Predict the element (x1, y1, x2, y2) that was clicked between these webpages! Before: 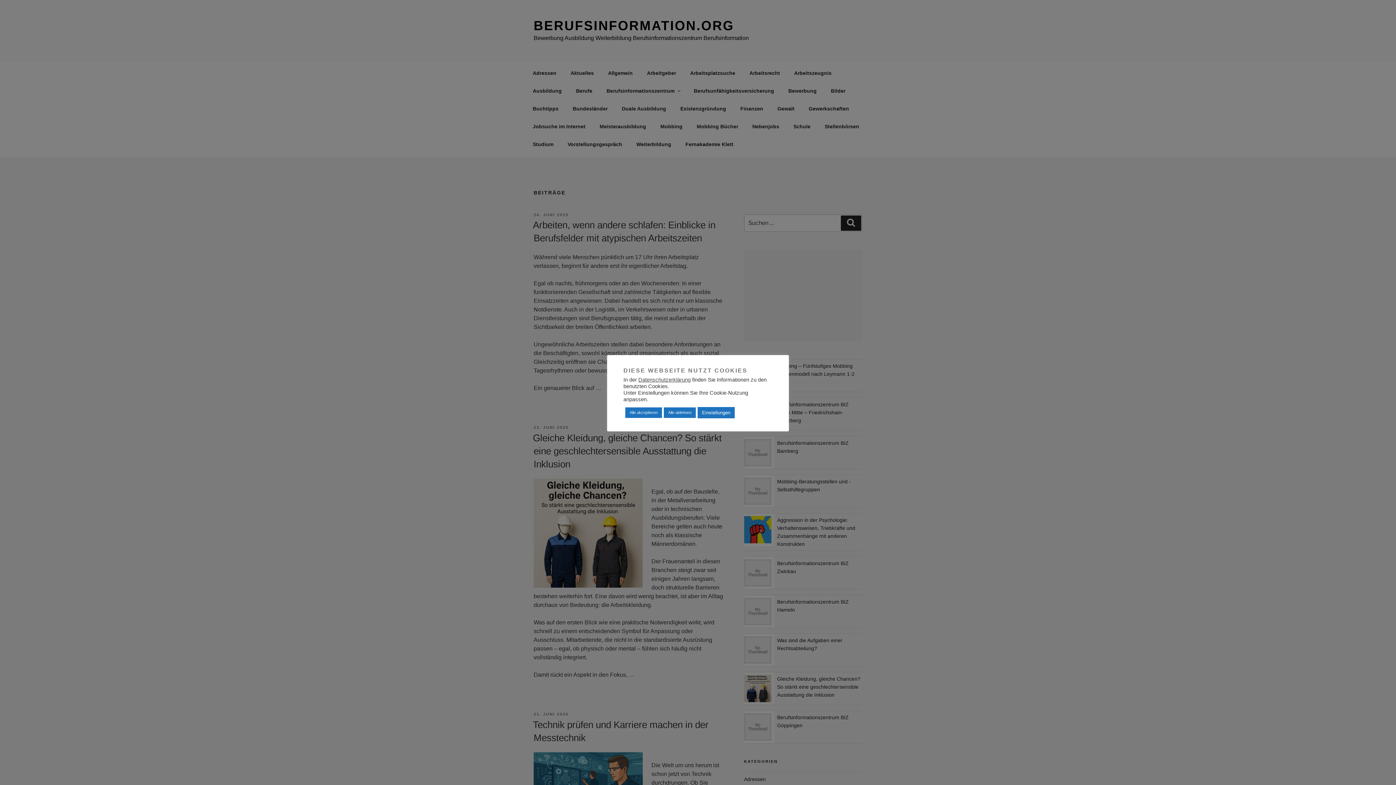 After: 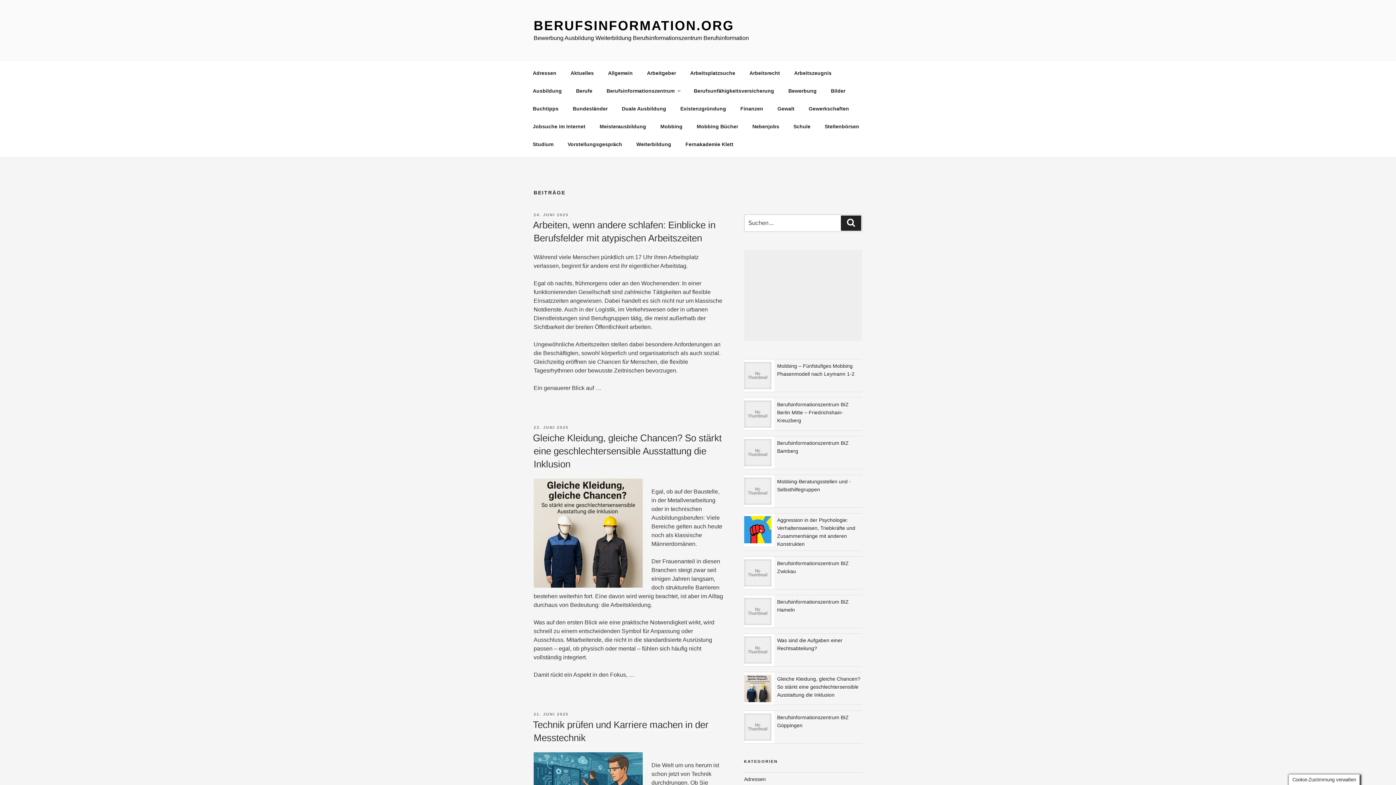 Action: label: Alle akzeptieren bbox: (625, 407, 662, 418)